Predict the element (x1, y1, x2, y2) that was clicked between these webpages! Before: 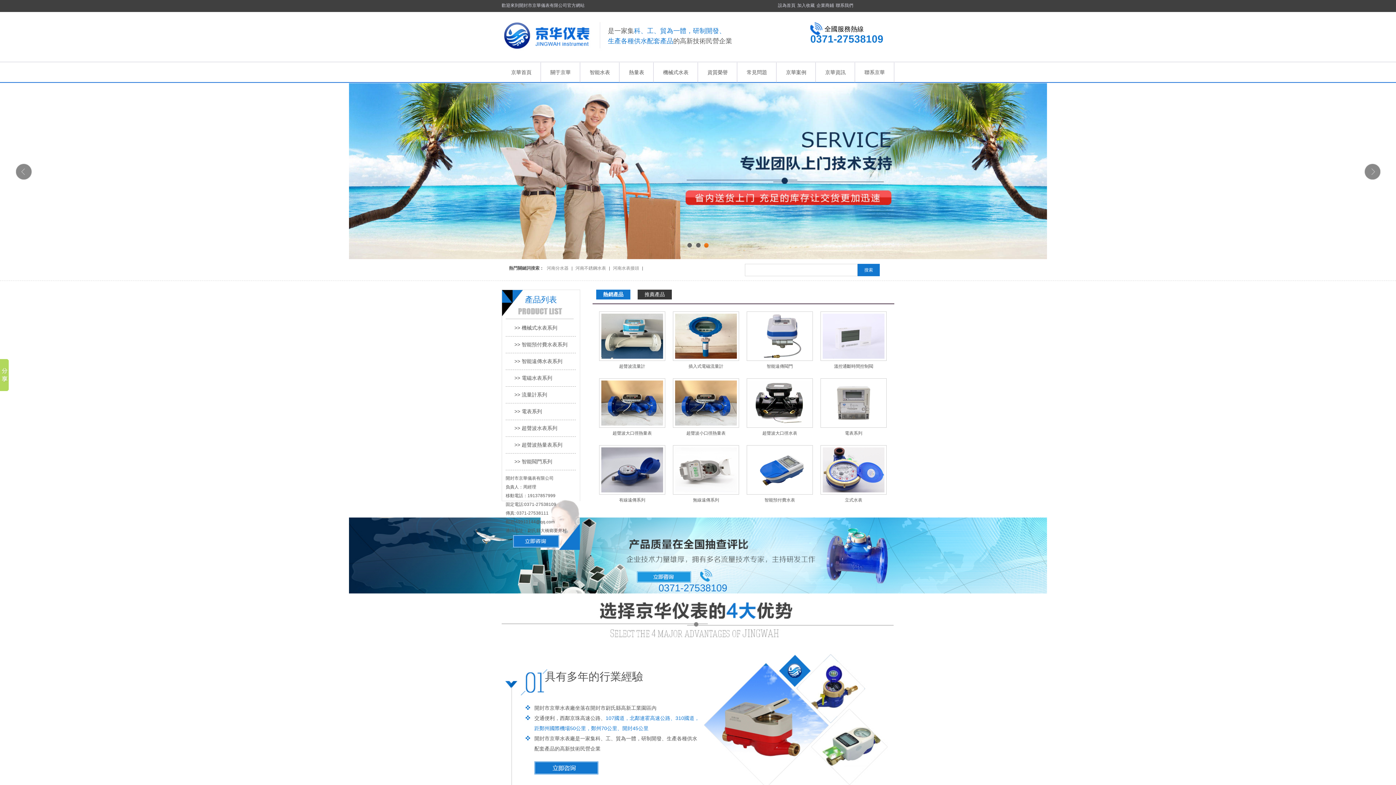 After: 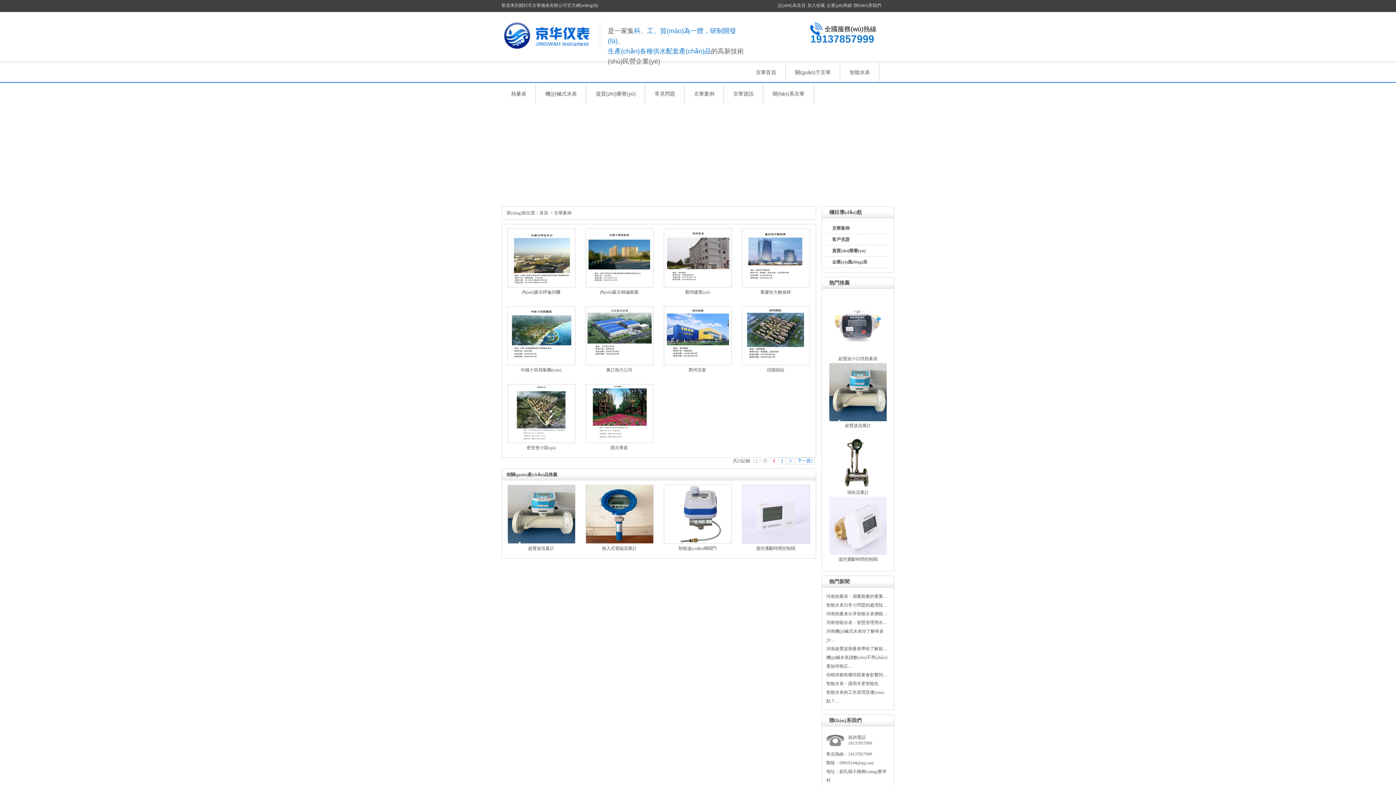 Action: bbox: (786, 69, 806, 75) label: 京華案例